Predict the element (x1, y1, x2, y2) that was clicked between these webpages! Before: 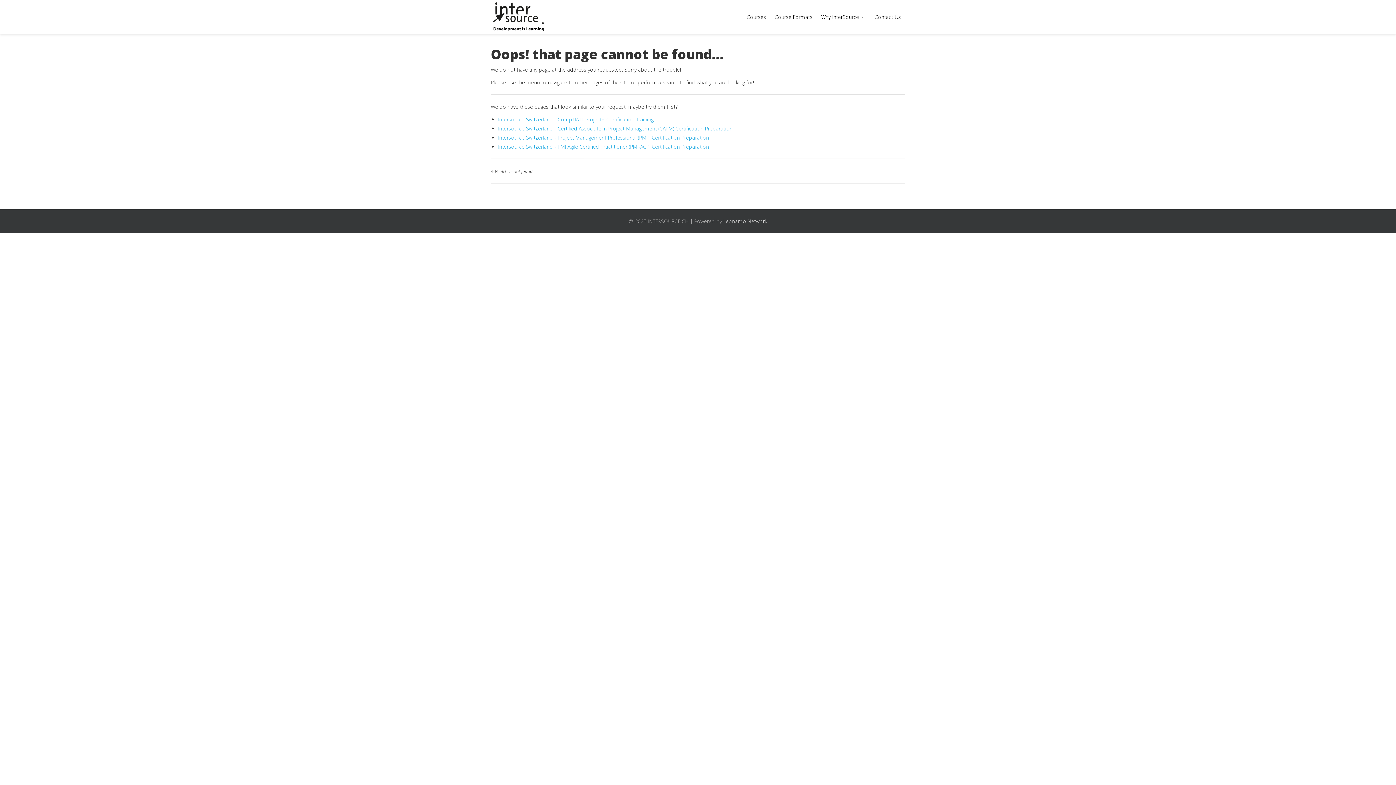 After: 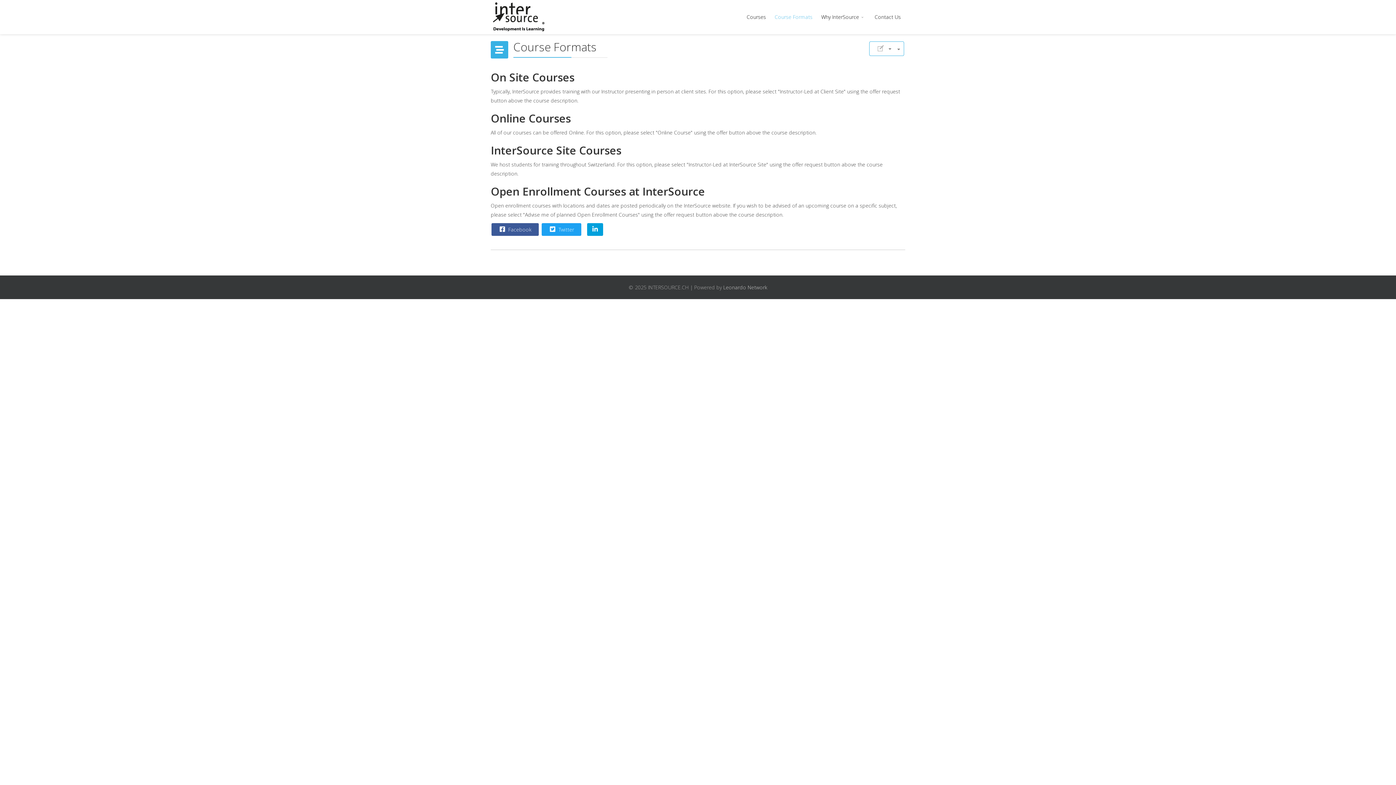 Action: label: Course Formats bbox: (770, 0, 817, 34)